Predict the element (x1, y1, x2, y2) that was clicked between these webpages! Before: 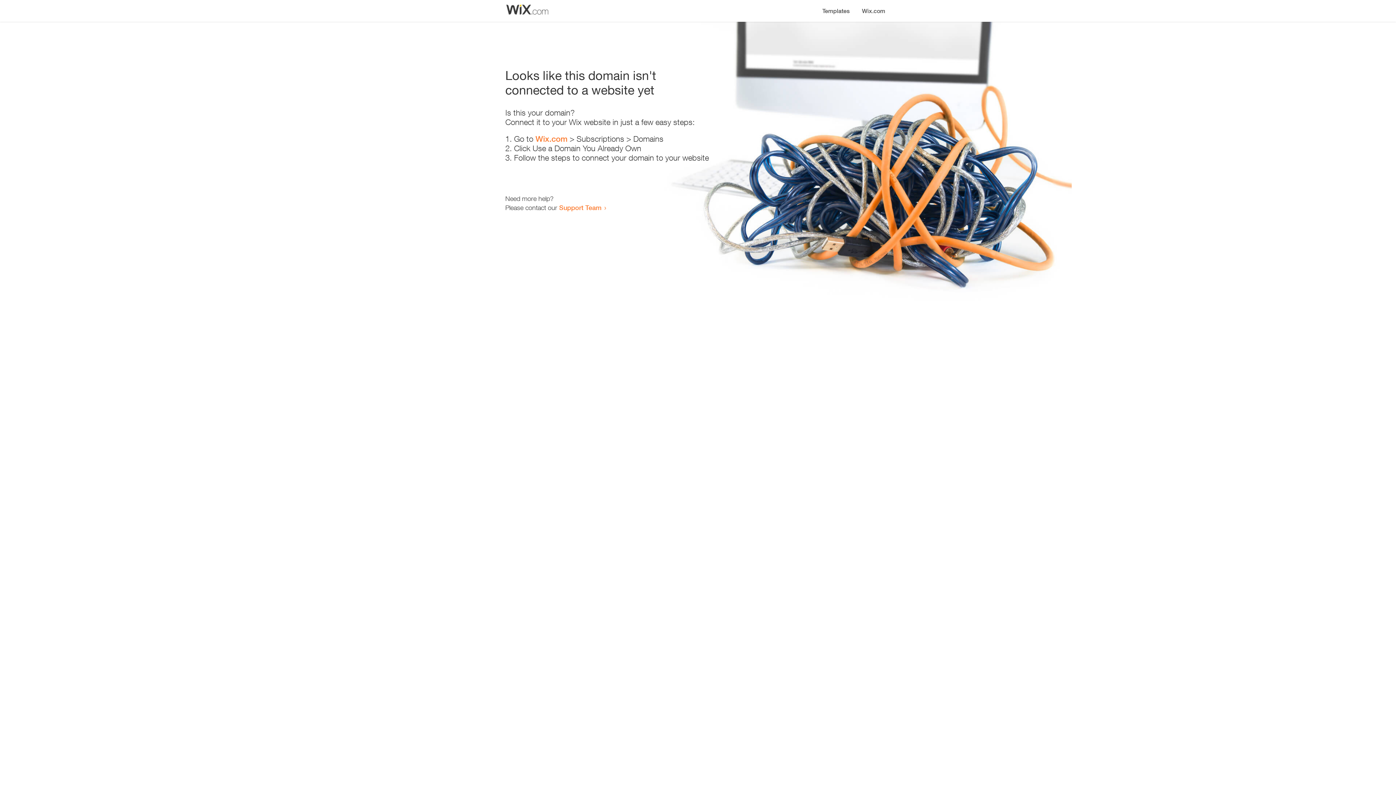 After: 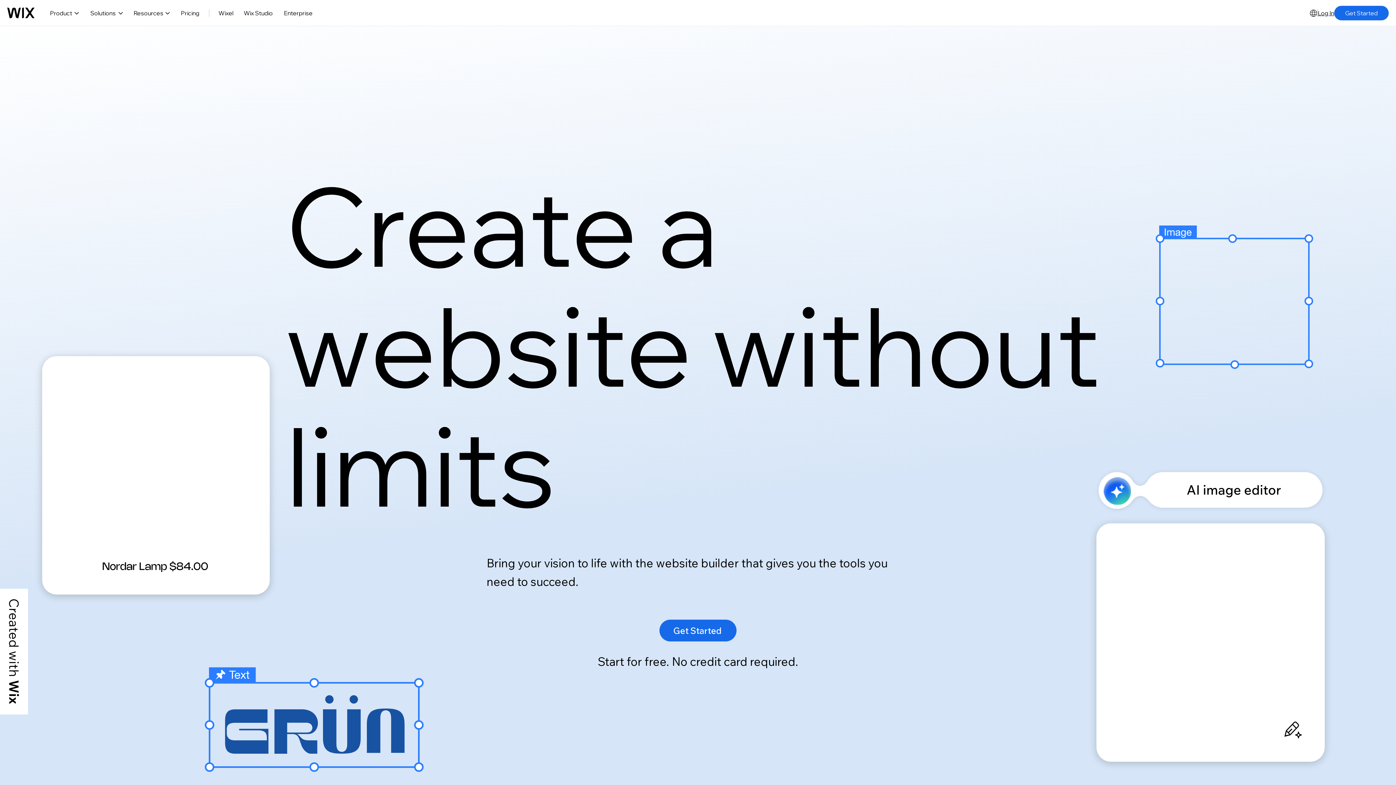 Action: label: Wix.com bbox: (535, 134, 567, 143)